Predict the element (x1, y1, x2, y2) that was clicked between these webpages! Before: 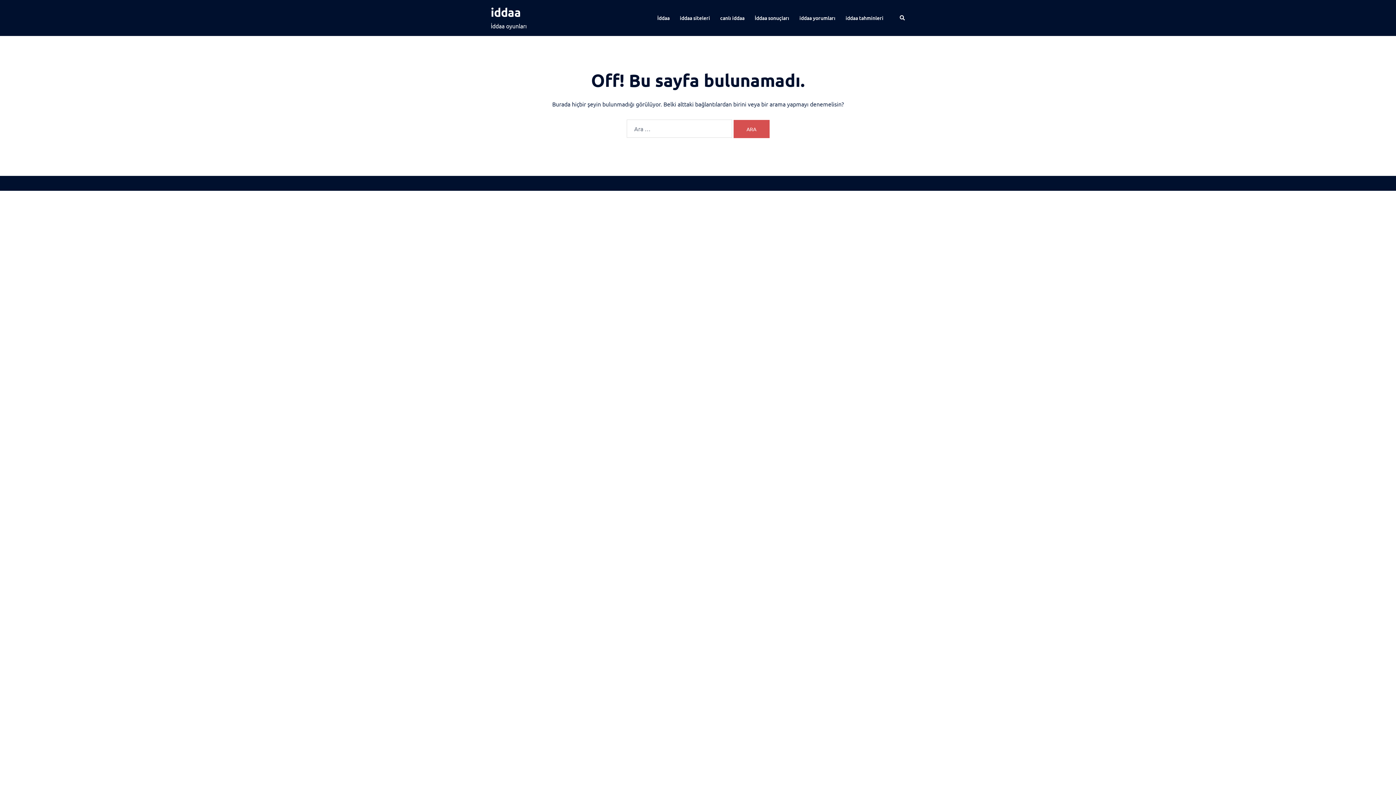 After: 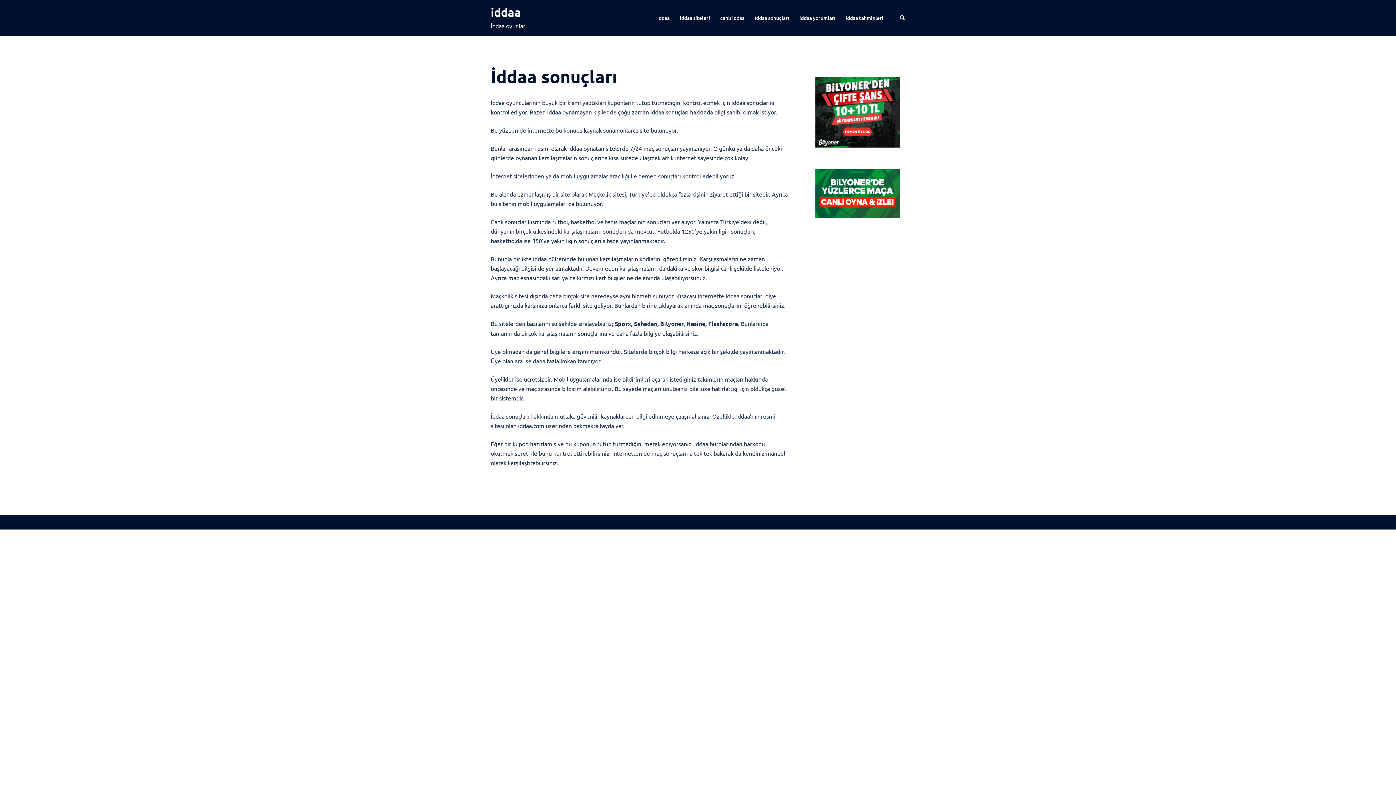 Action: label: İddaa sonuçları bbox: (754, 13, 789, 22)